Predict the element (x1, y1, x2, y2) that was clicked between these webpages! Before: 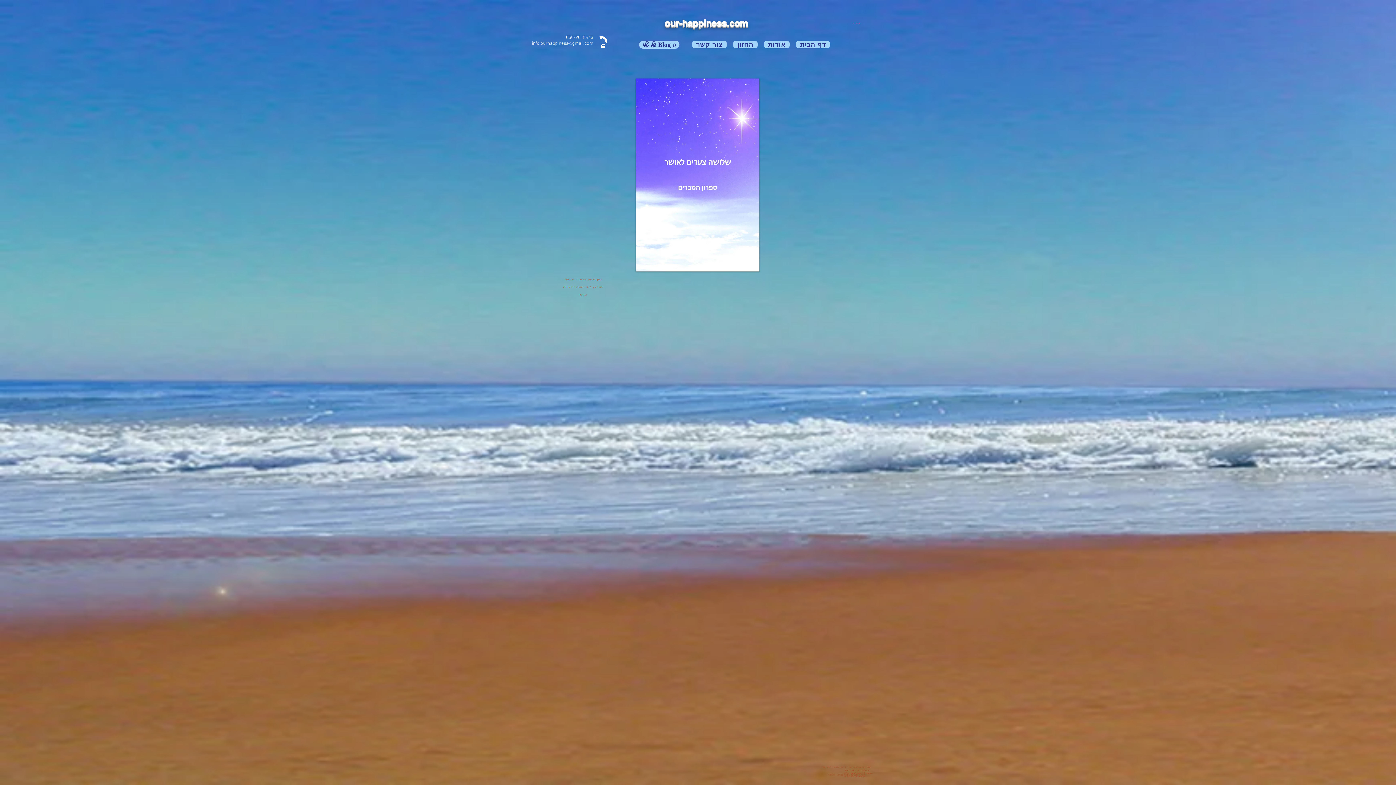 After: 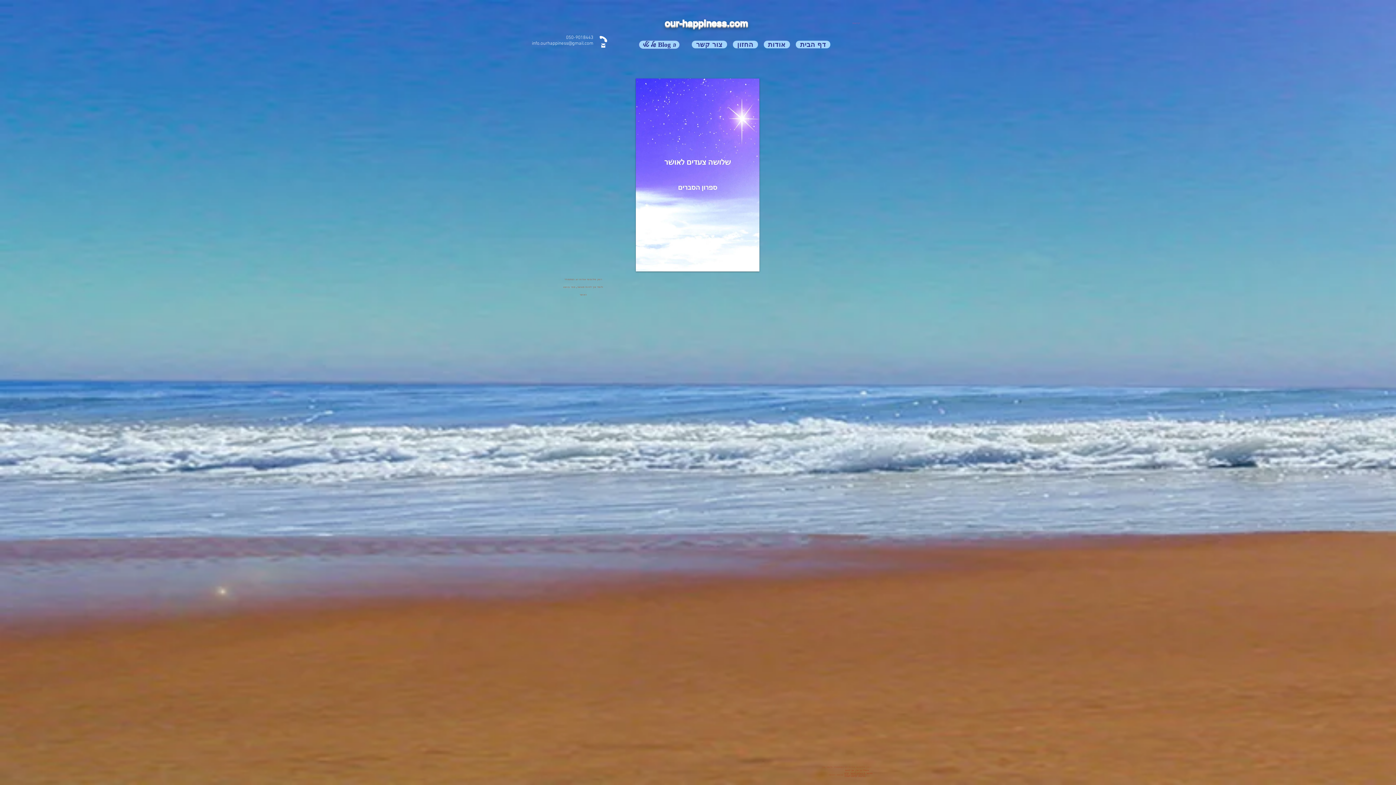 Action: label: Phone bbox: (599, 34, 607, 44)